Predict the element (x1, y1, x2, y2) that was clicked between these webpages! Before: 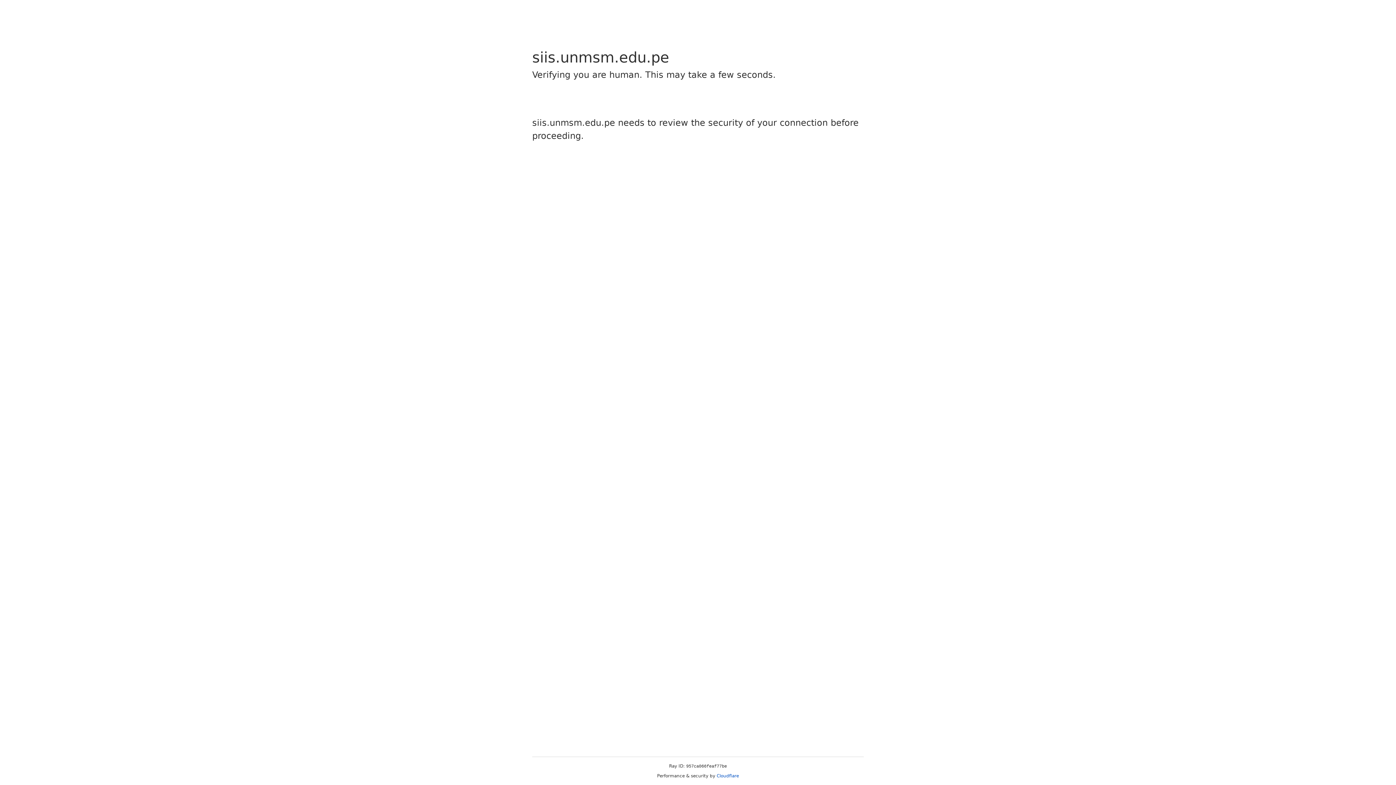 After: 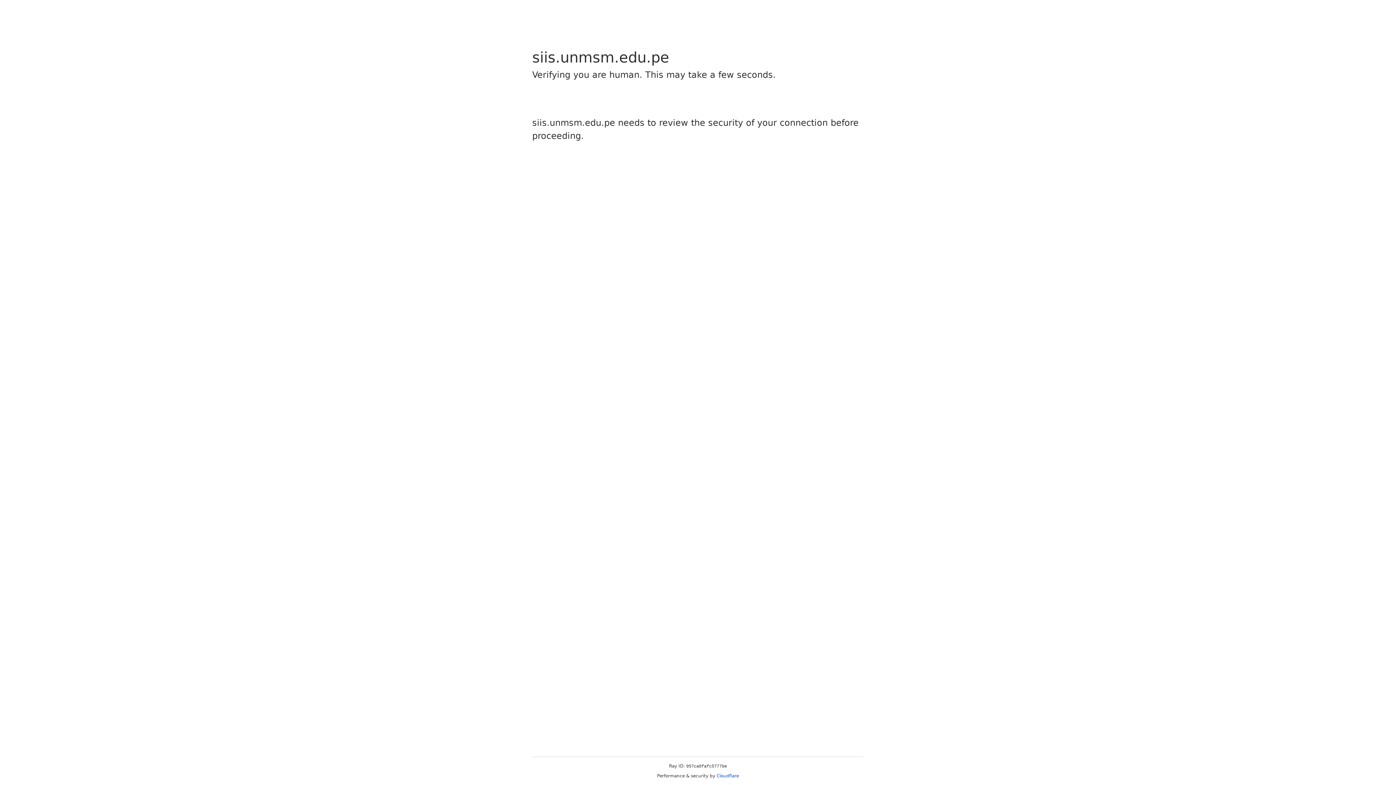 Action: bbox: (716, 773, 739, 778) label: Cloudflare